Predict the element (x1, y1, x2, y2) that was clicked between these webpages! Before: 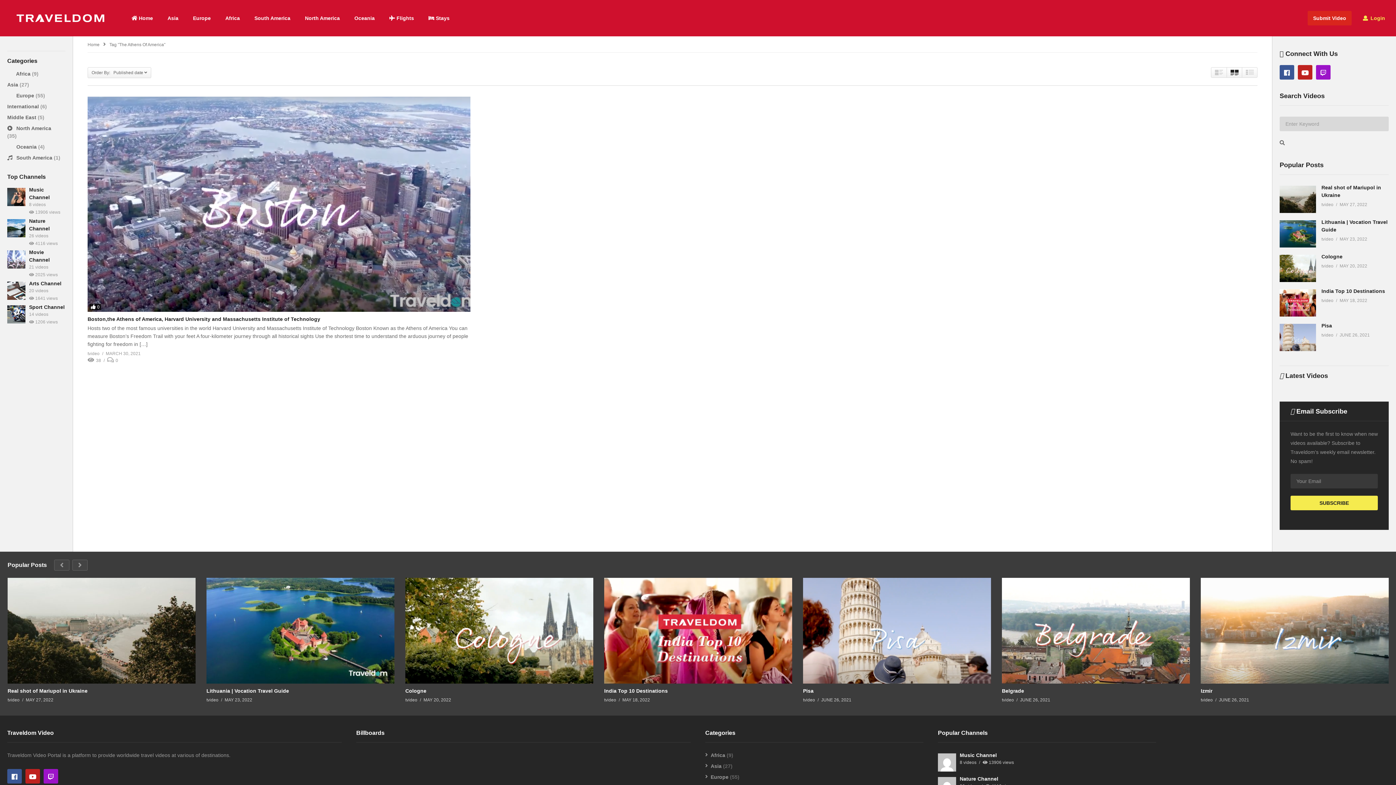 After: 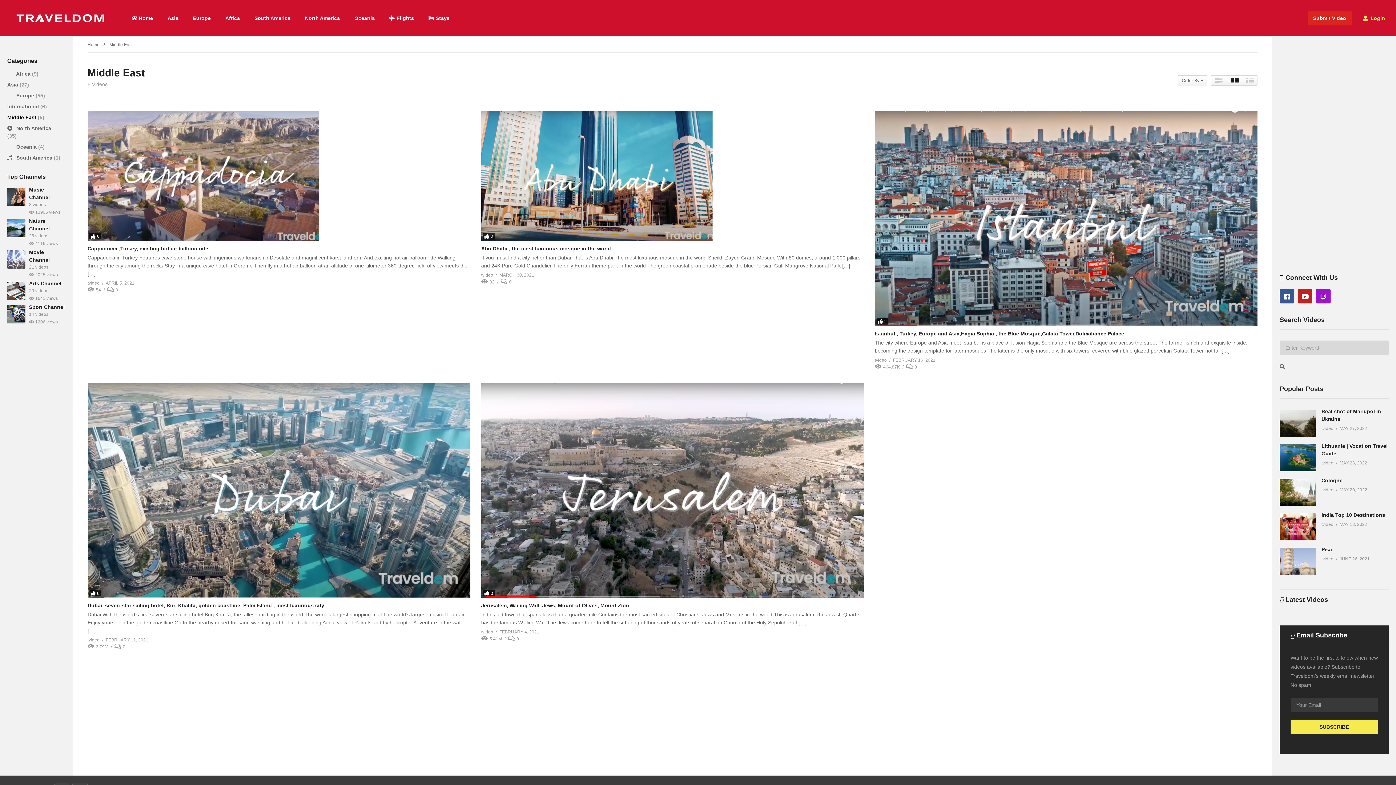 Action: label: Middle East  bbox: (7, 114, 37, 120)